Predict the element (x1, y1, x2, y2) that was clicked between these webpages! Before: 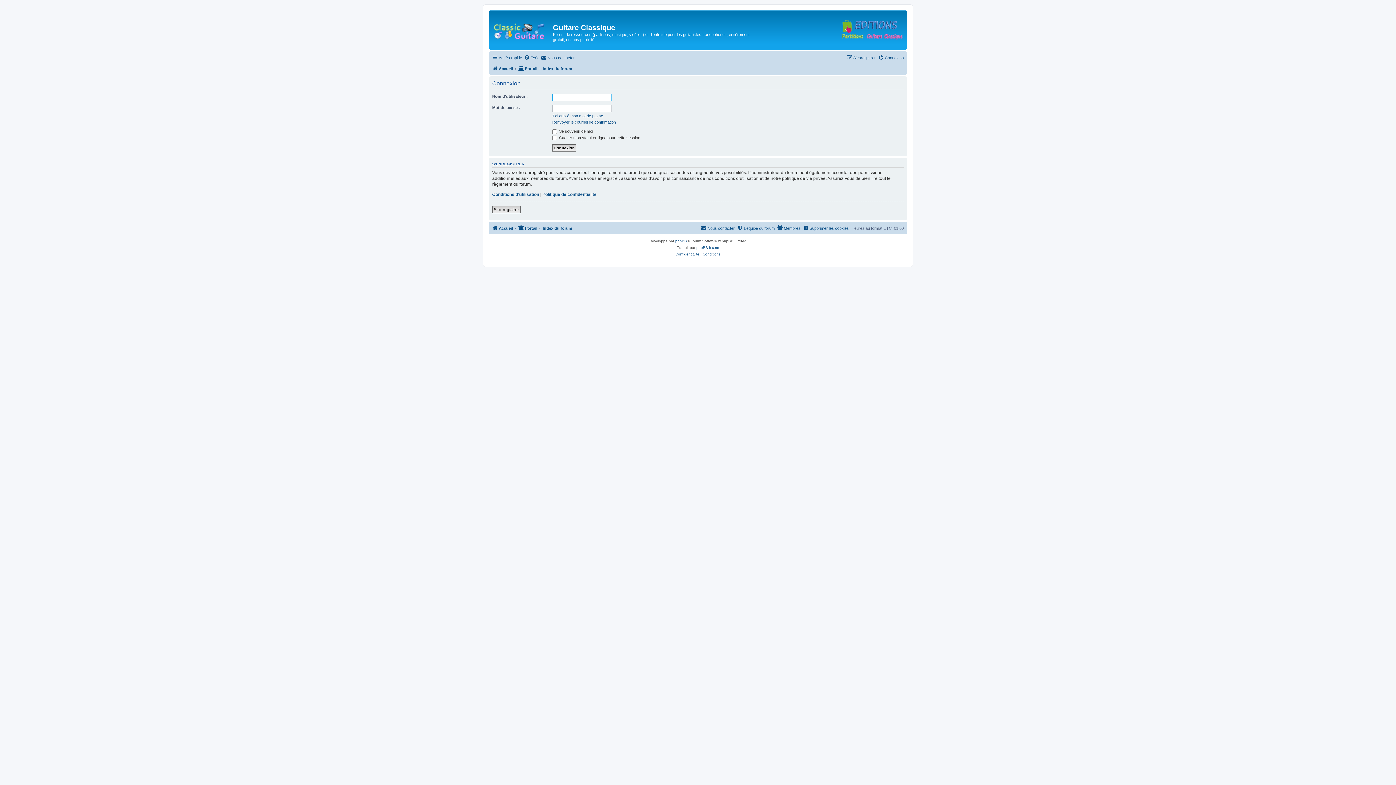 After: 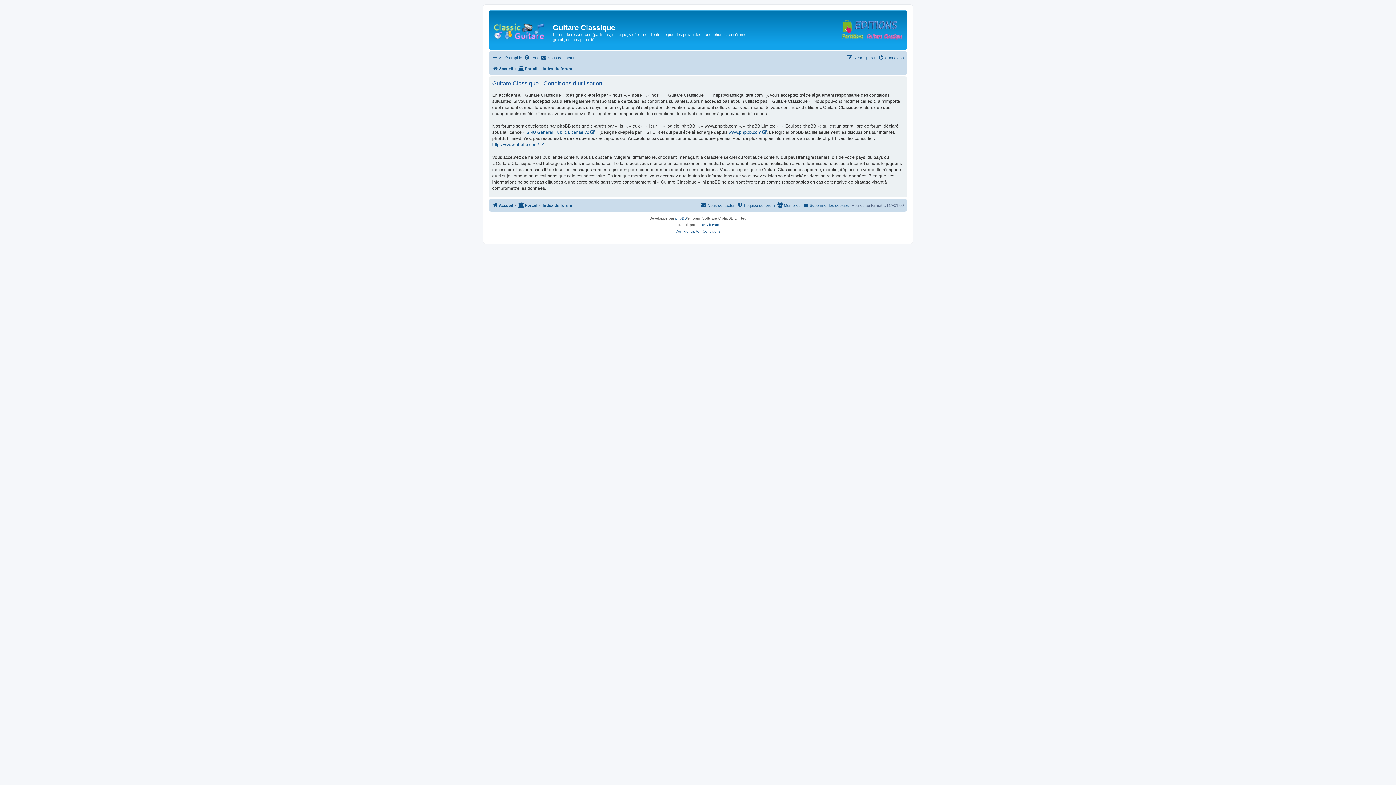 Action: label: Conditions bbox: (702, 251, 720, 257)